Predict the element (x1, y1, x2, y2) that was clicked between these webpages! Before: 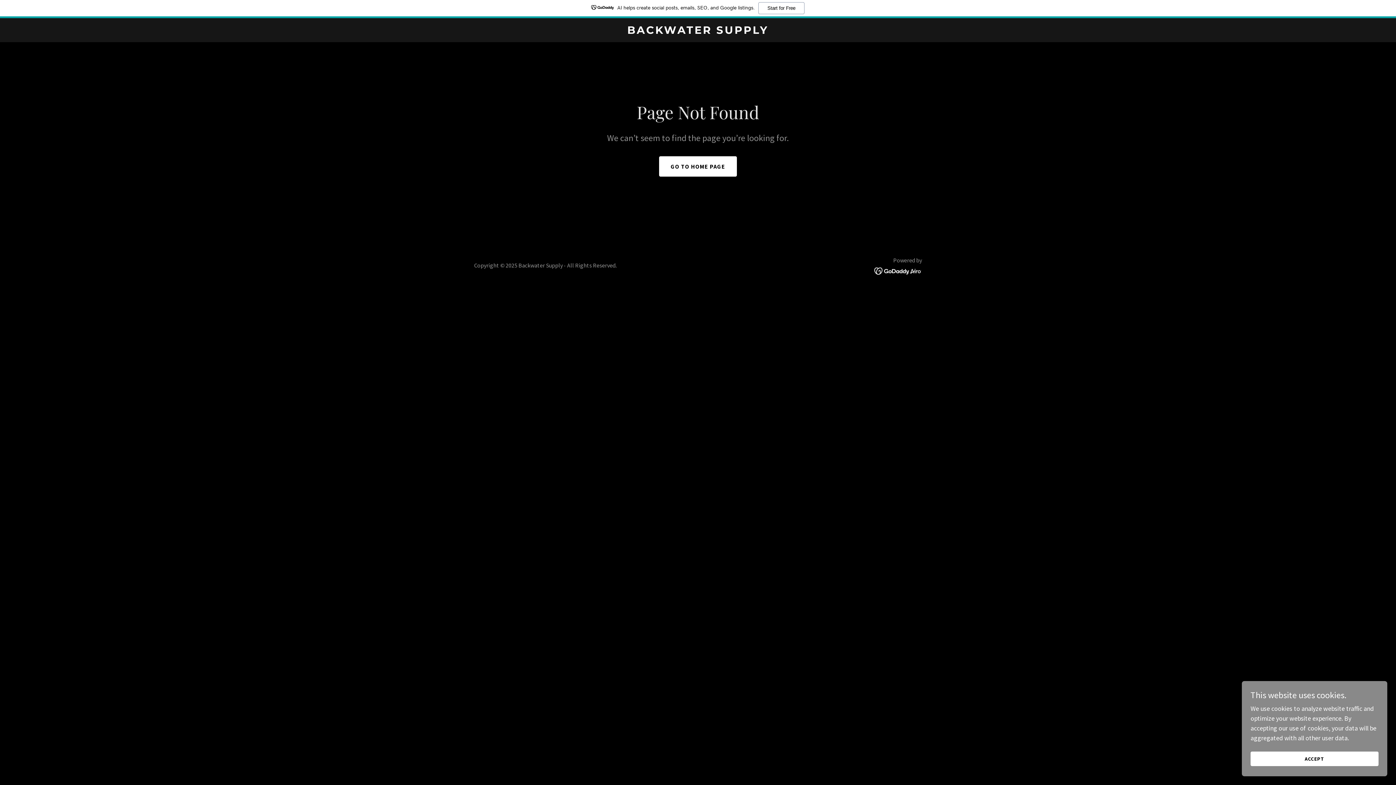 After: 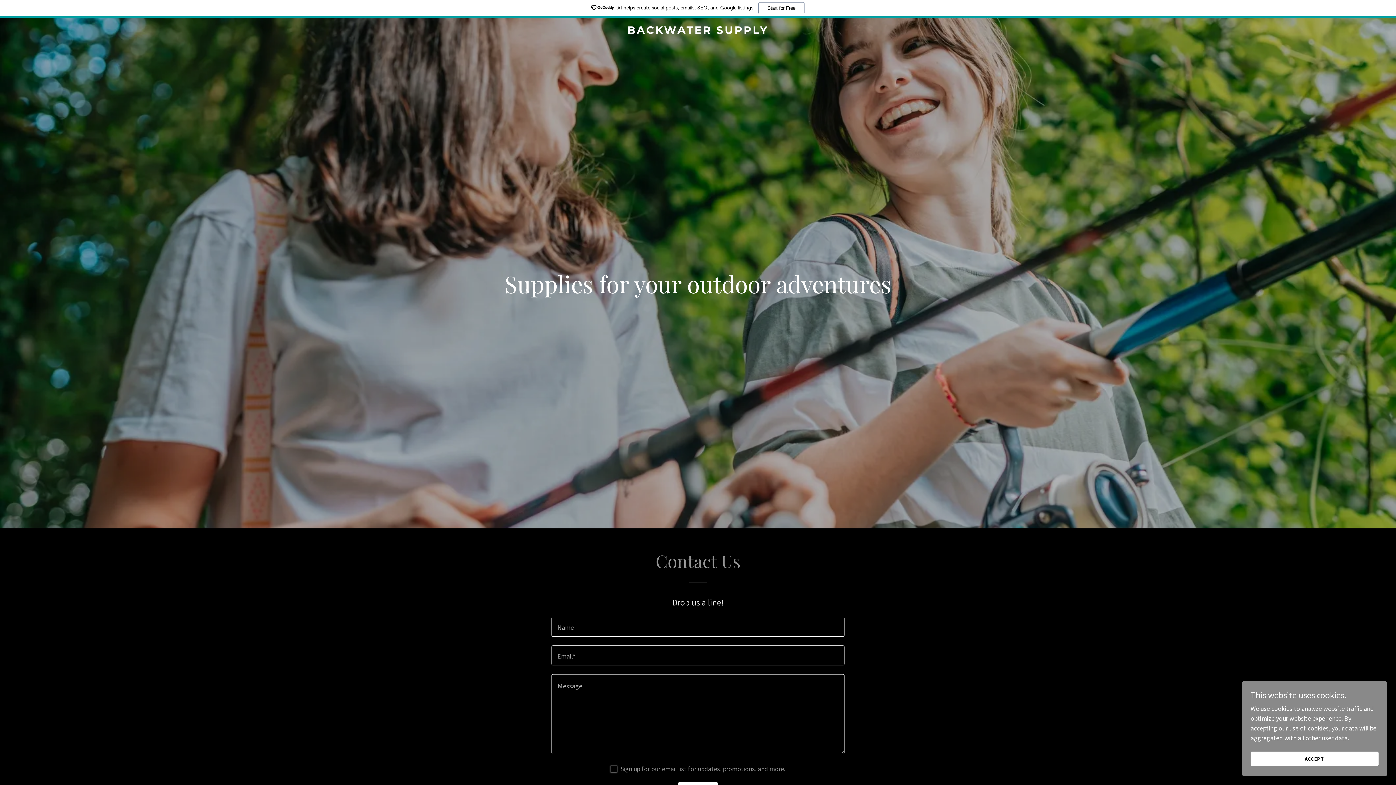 Action: label: BACKWATER SUPPLY bbox: (471, 27, 925, 35)